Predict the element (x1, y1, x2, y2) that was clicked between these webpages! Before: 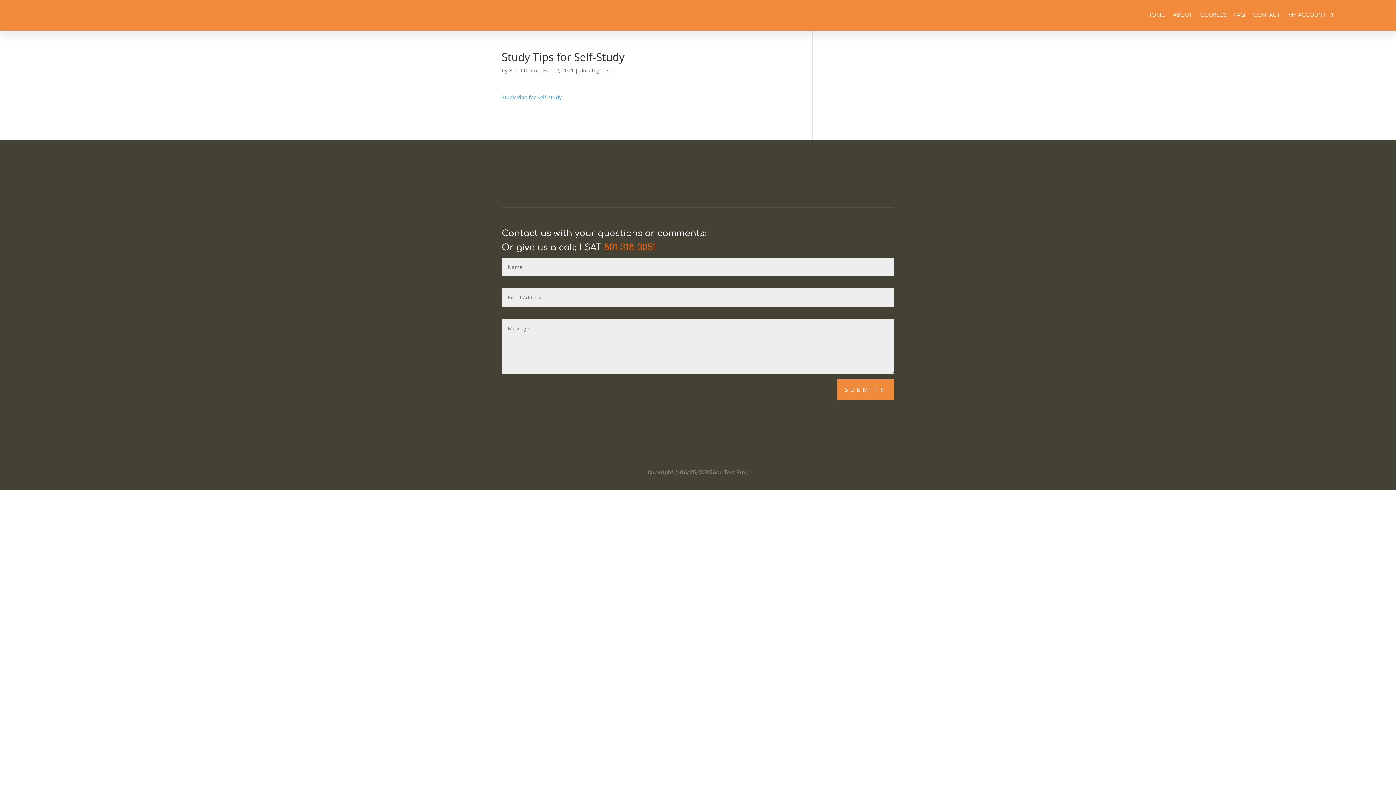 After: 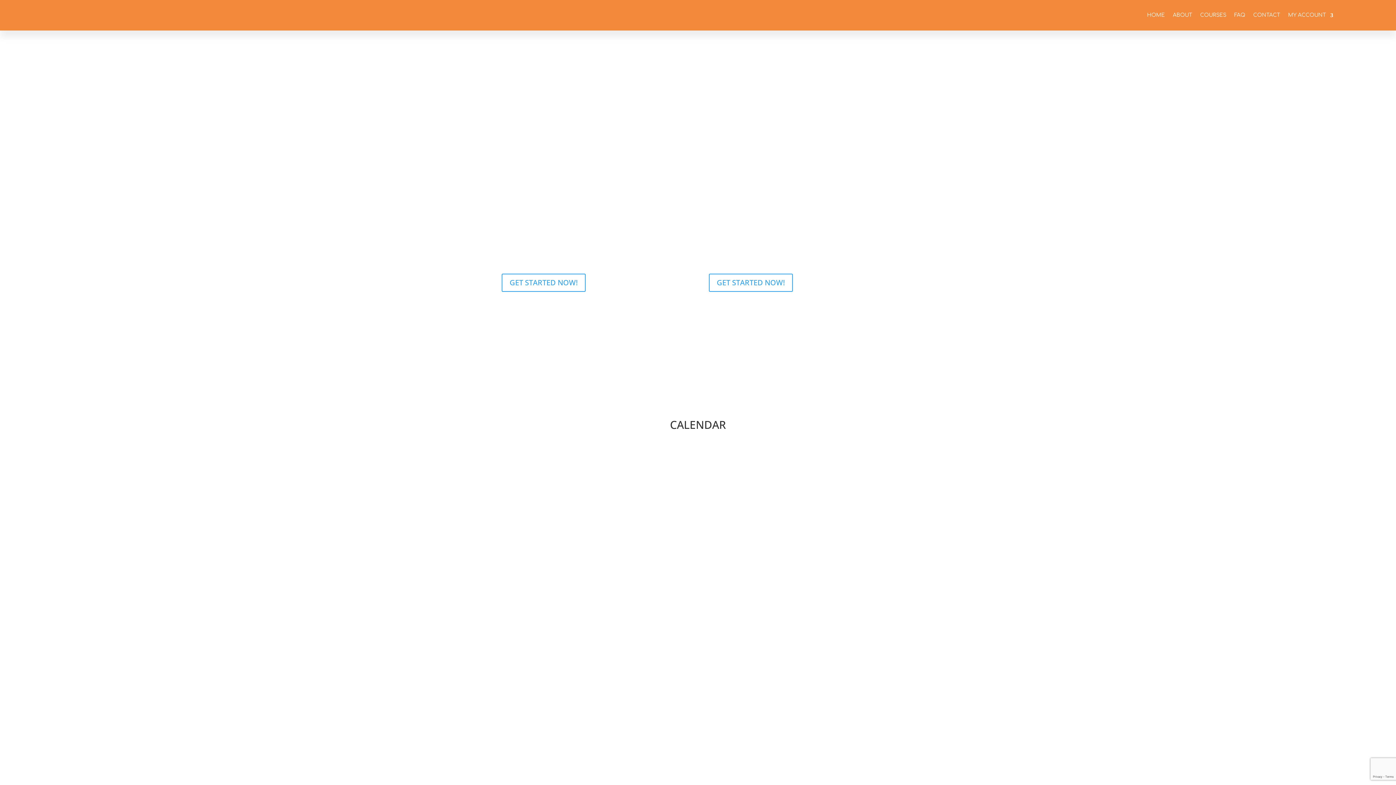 Action: bbox: (1147, 1, 1165, 29) label: HOME